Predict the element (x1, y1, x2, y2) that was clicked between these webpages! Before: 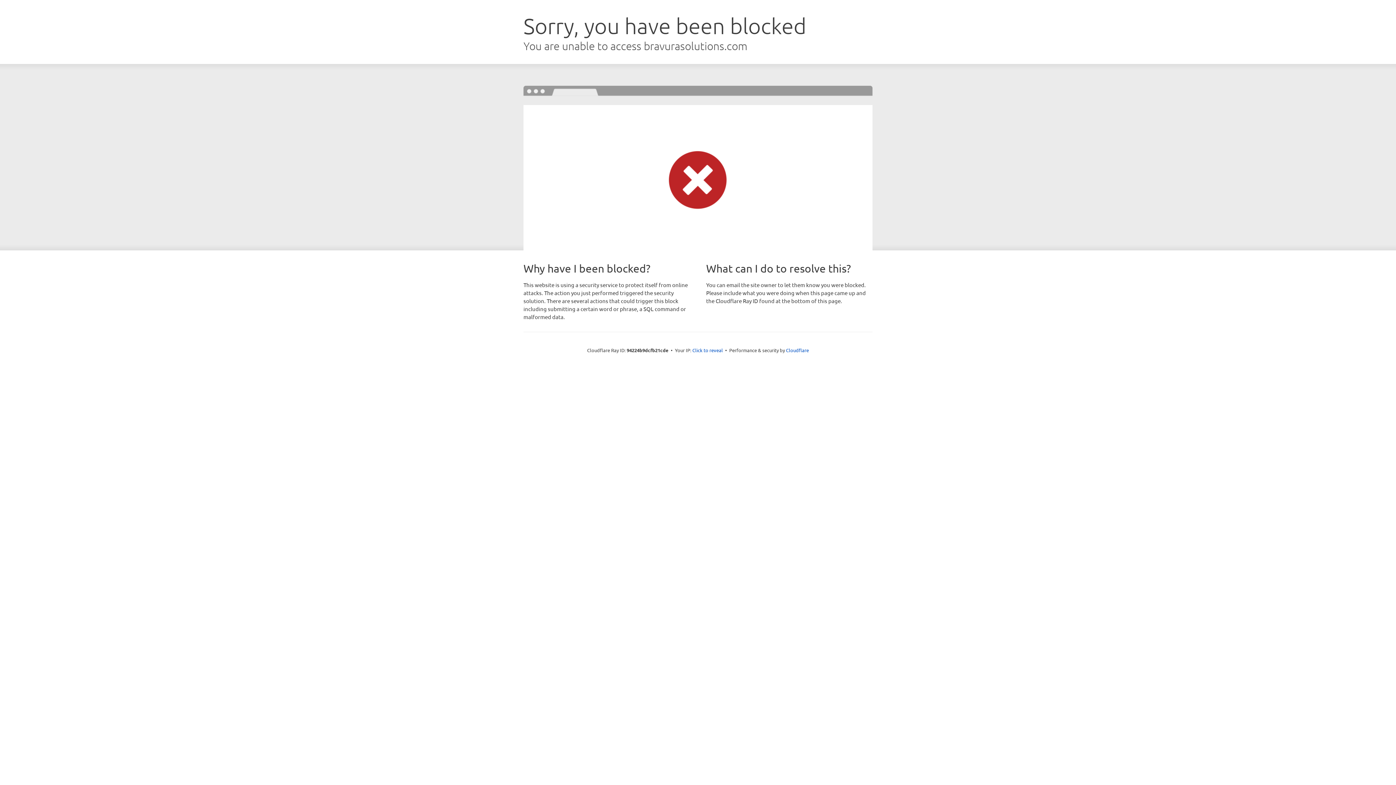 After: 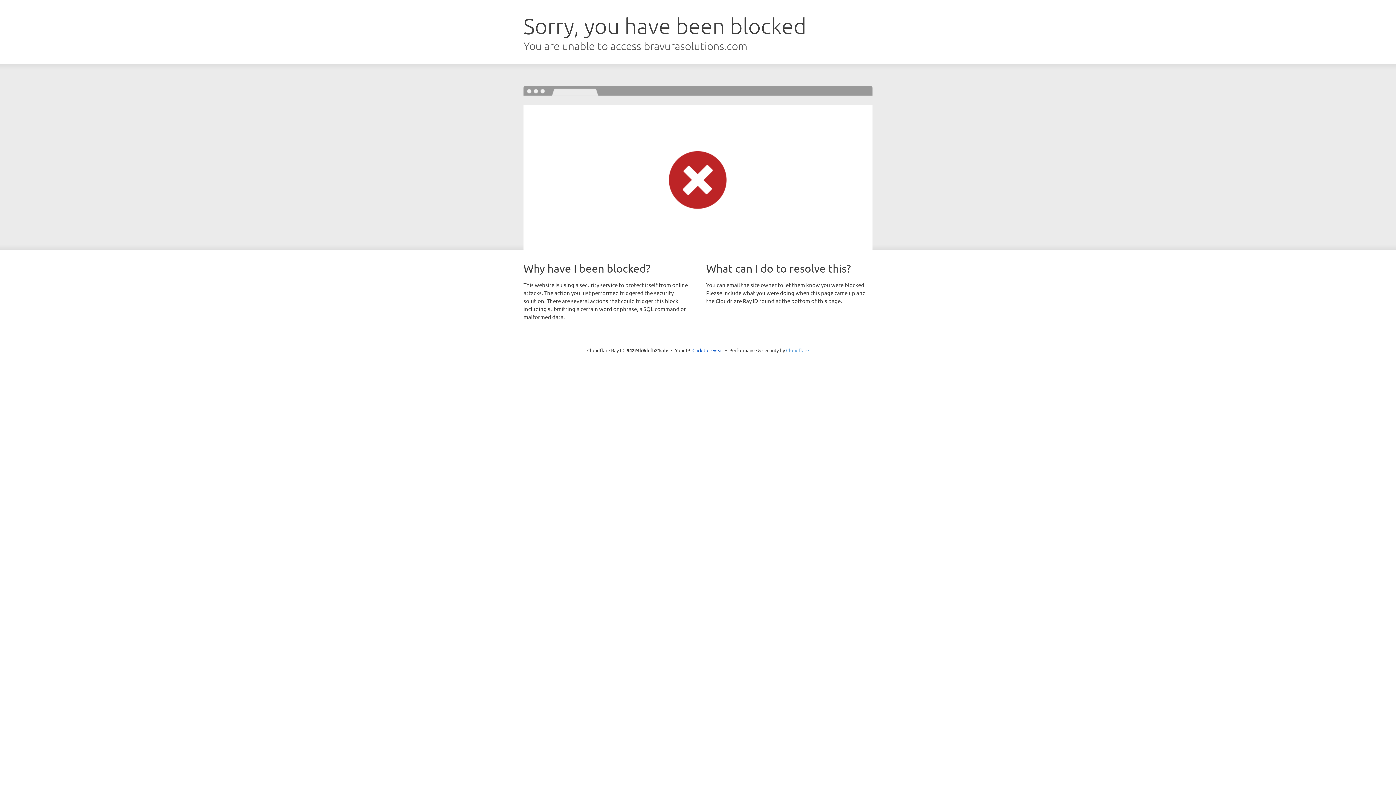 Action: bbox: (786, 347, 809, 353) label: Cloudflare